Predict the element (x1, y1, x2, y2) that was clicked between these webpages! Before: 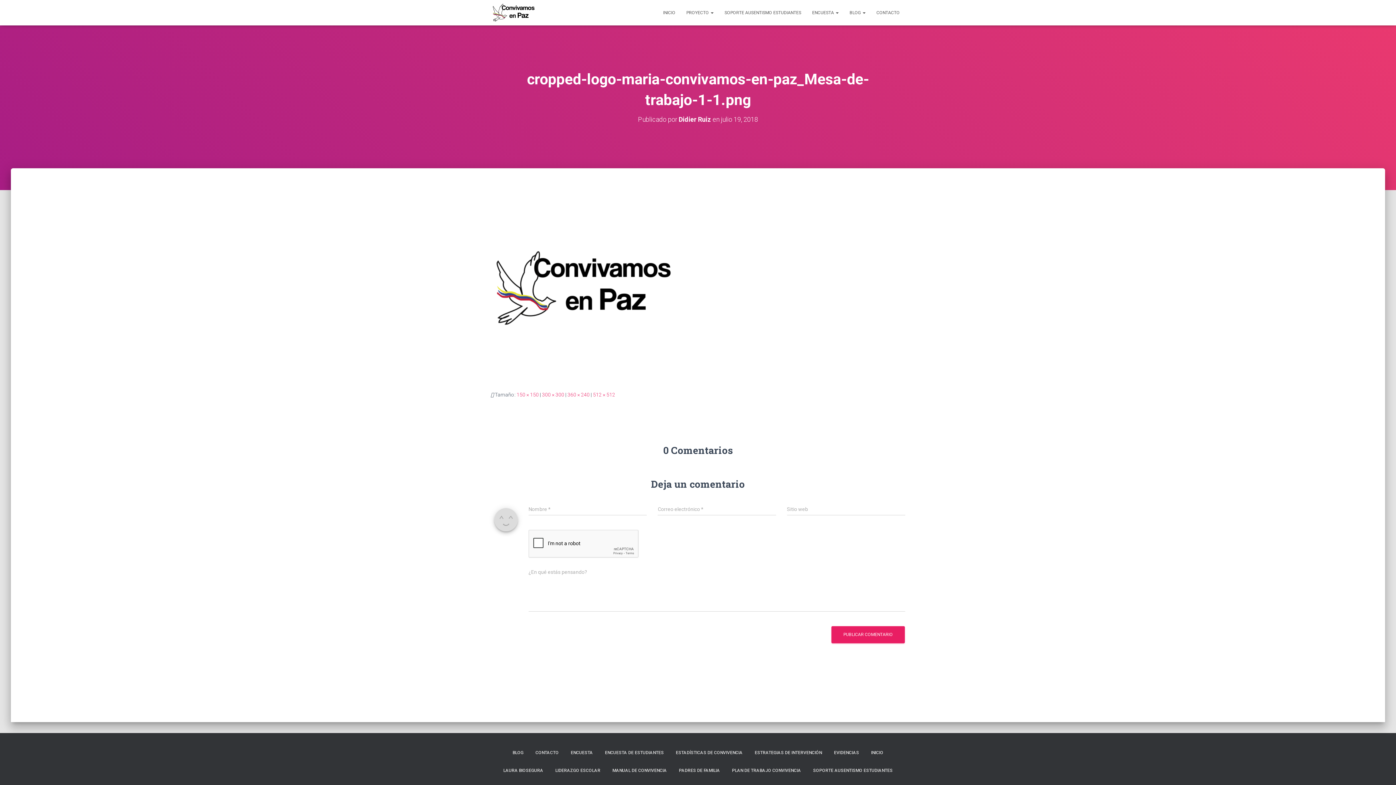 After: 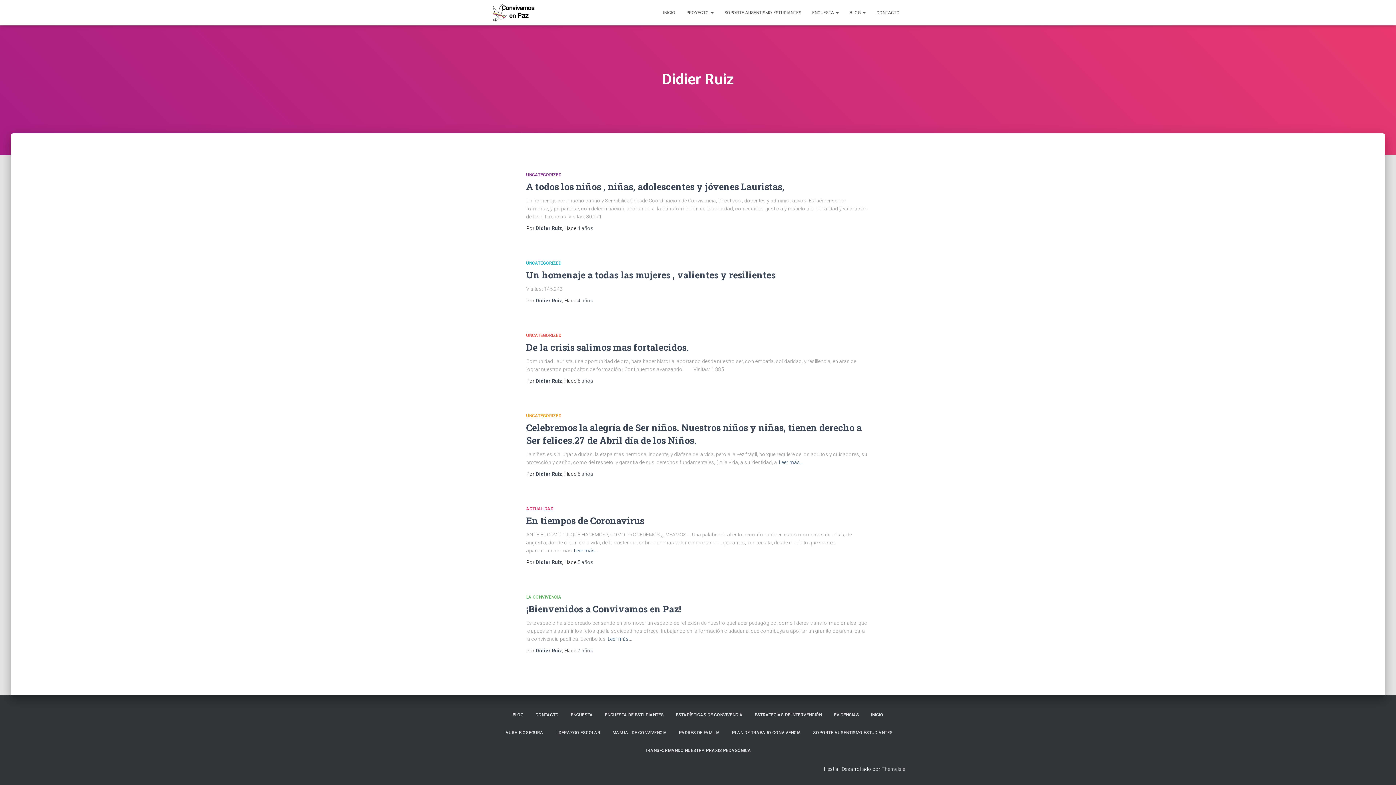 Action: bbox: (678, 115, 711, 123) label: Didier Ruiz